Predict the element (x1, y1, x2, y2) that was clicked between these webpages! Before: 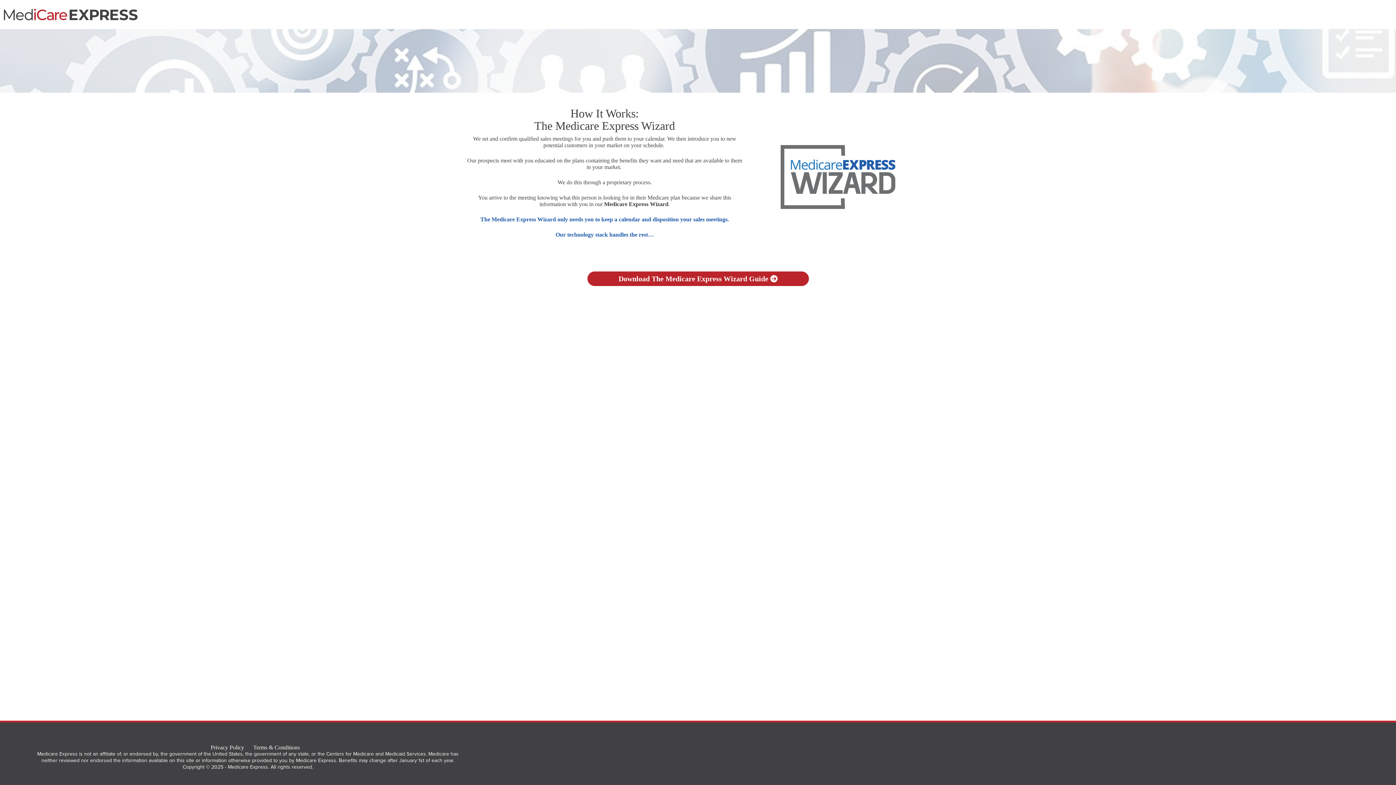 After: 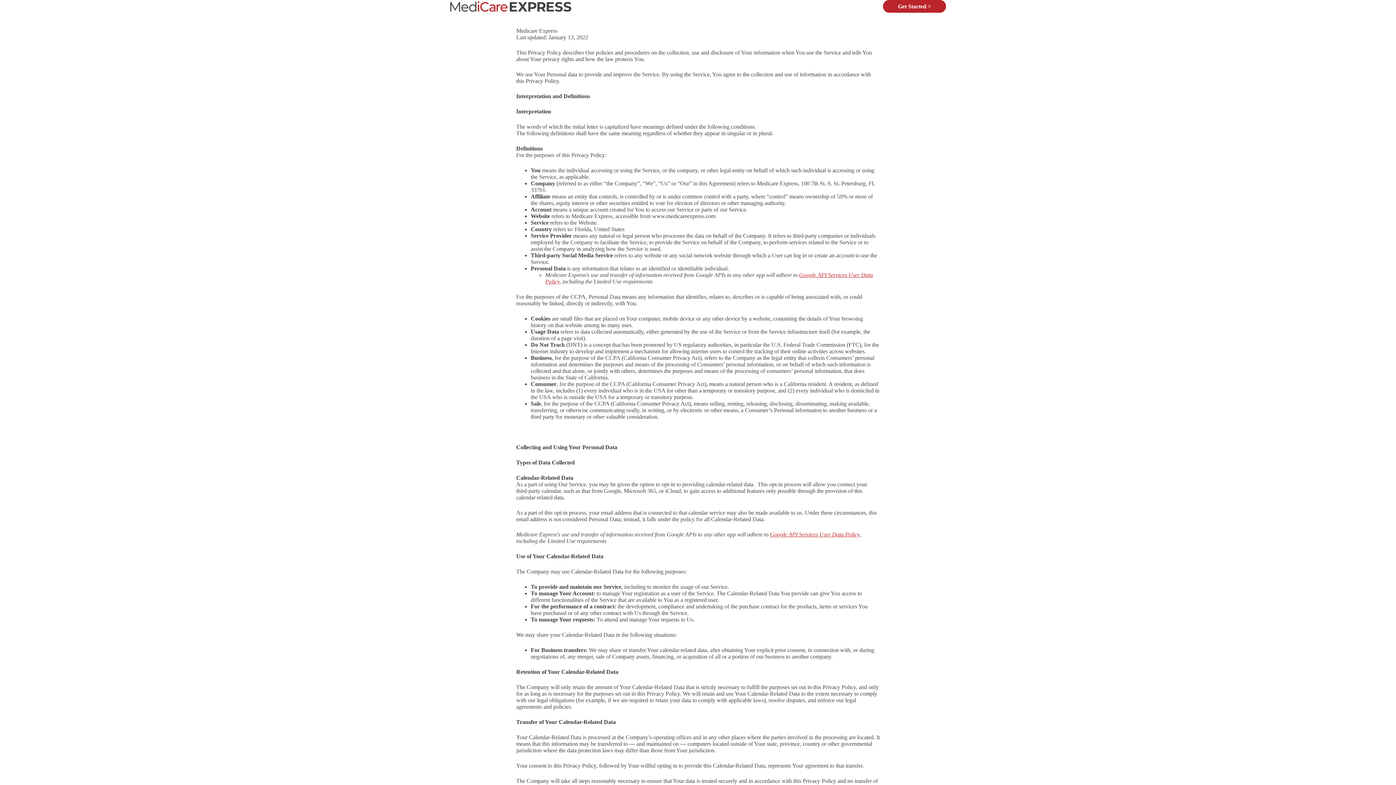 Action: label: Privacy Policy bbox: (206, 744, 248, 751)